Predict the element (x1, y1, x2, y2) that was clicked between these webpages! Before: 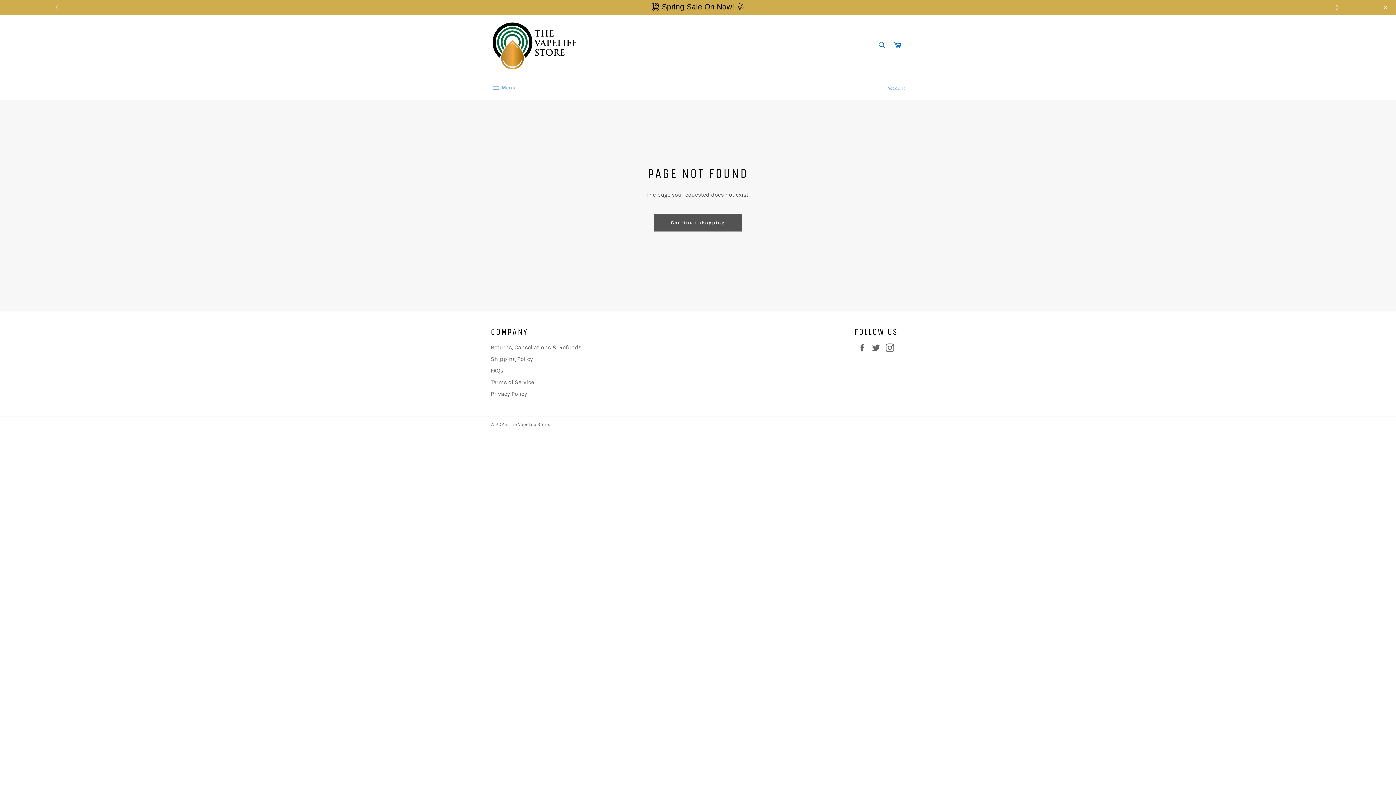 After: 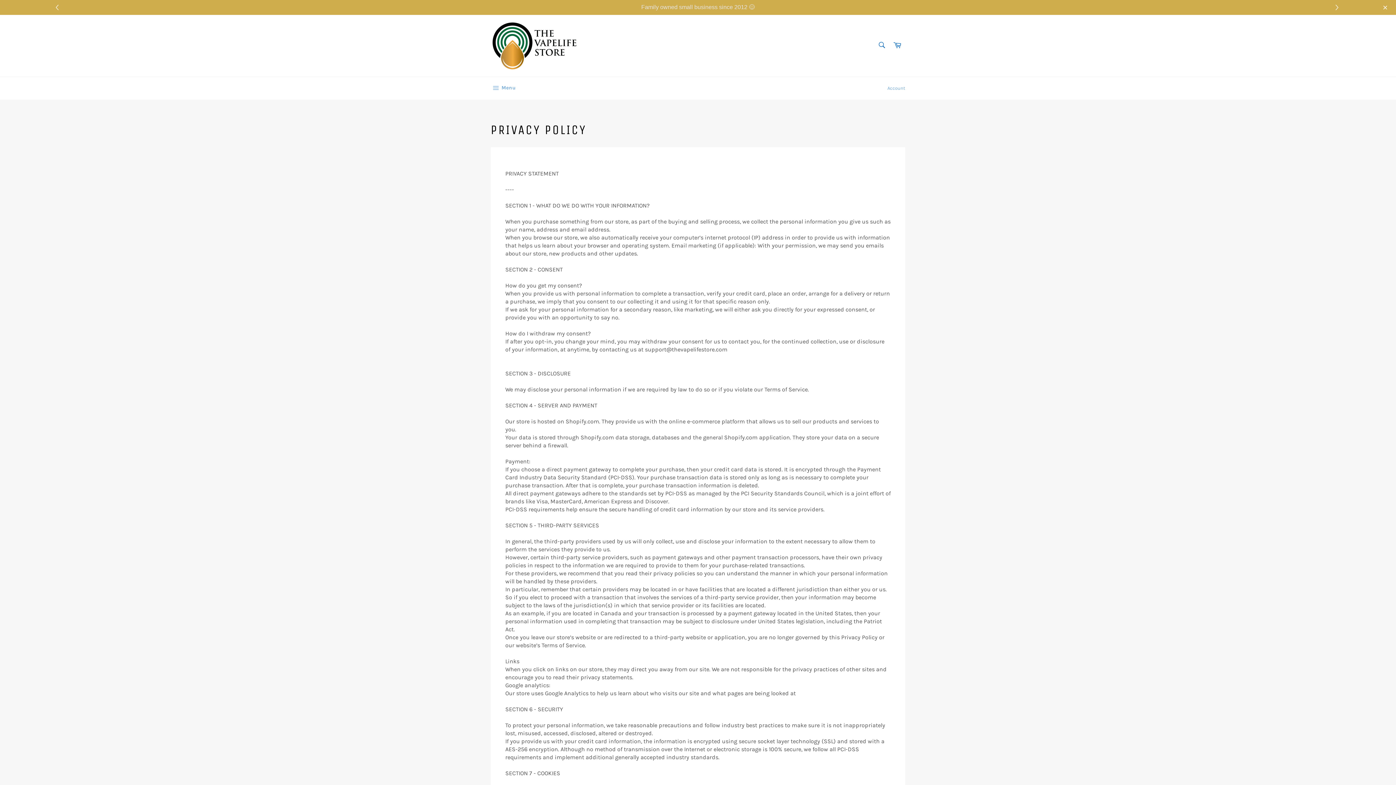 Action: label: Privacy Policy bbox: (490, 390, 527, 397)